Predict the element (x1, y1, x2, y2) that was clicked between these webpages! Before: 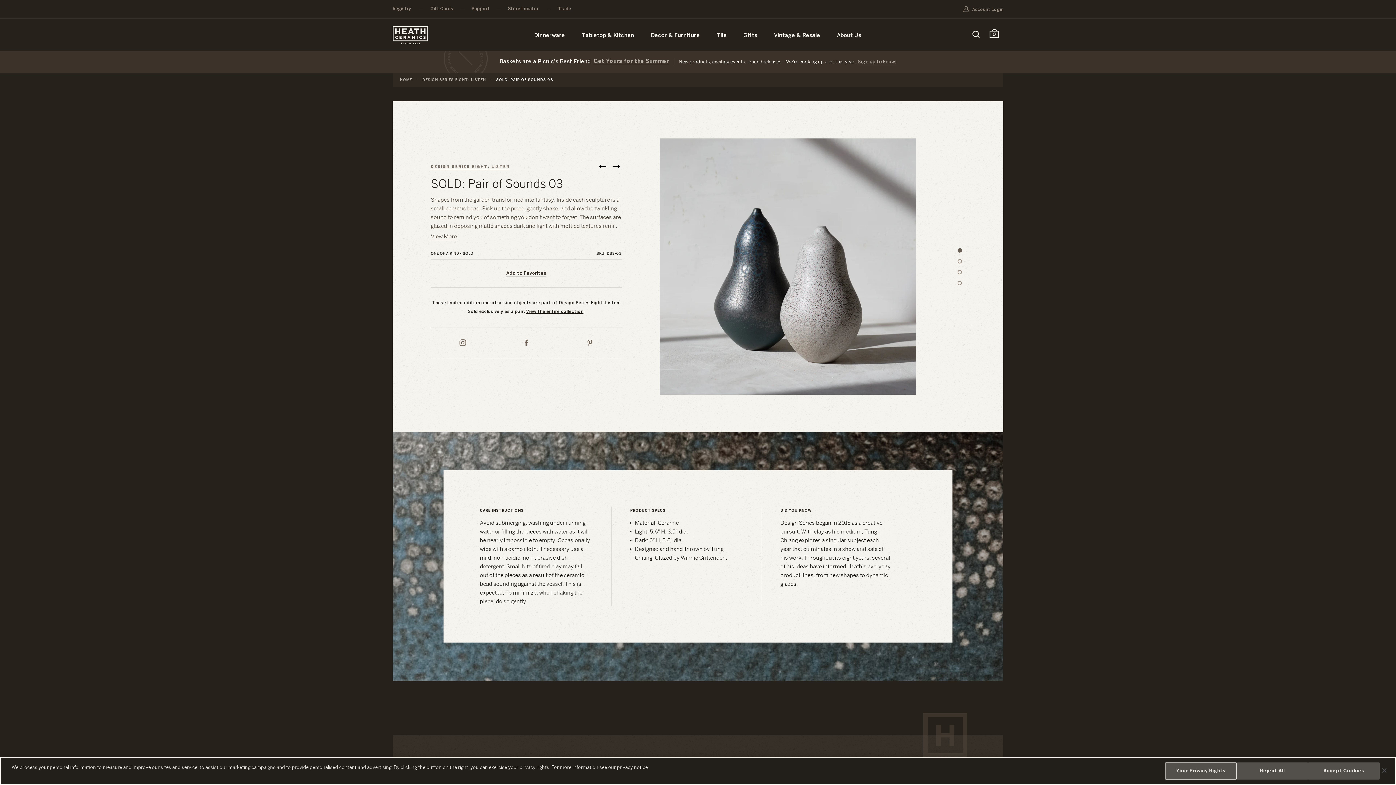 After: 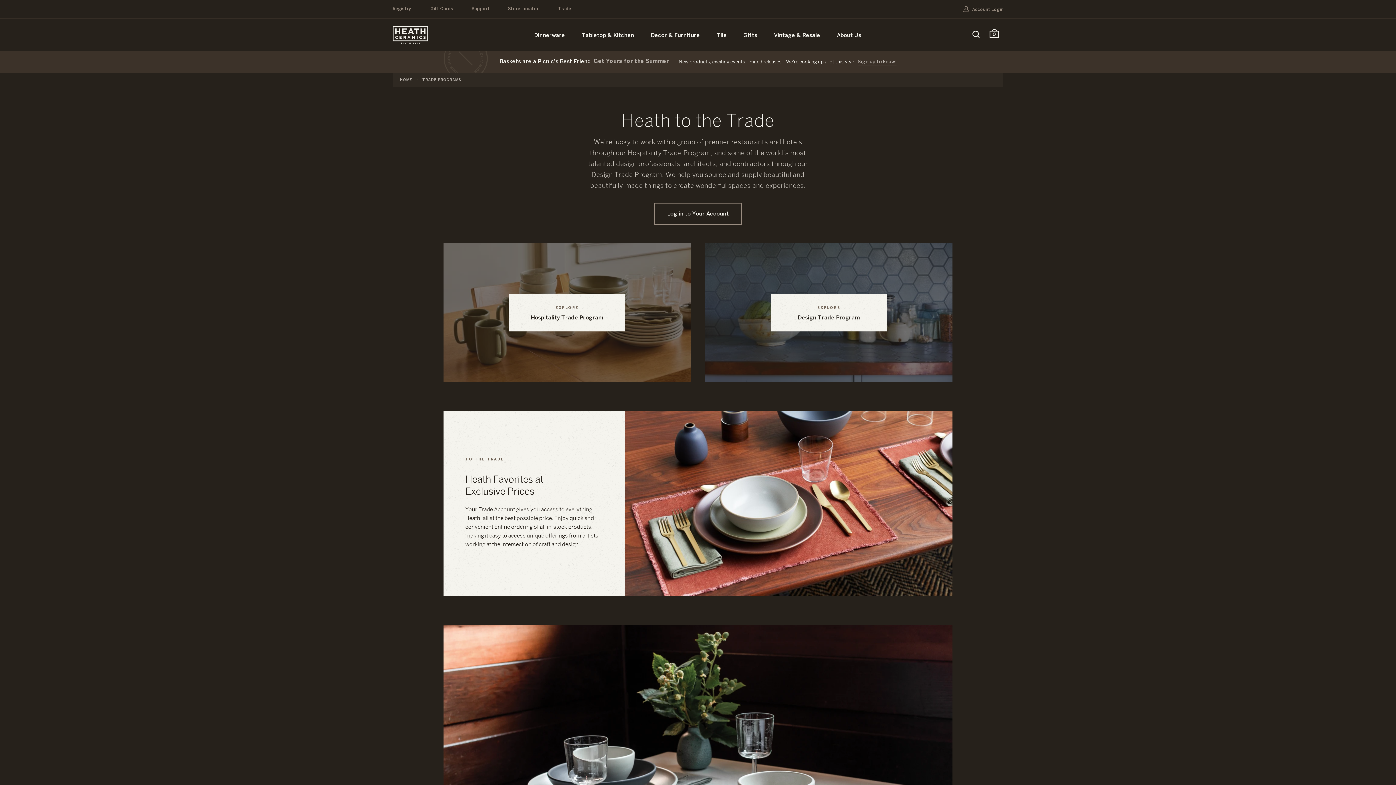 Action: label: Trade bbox: (558, 6, 571, 10)